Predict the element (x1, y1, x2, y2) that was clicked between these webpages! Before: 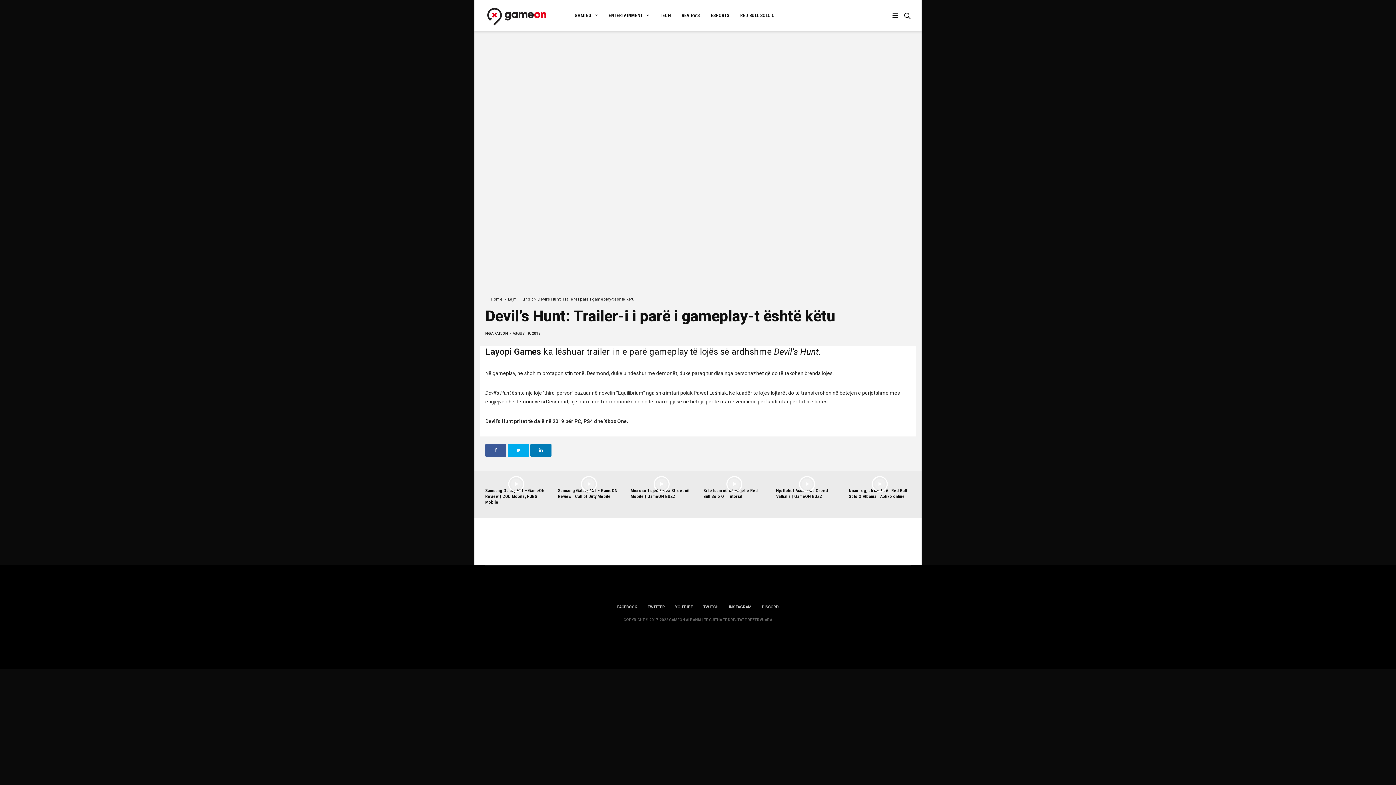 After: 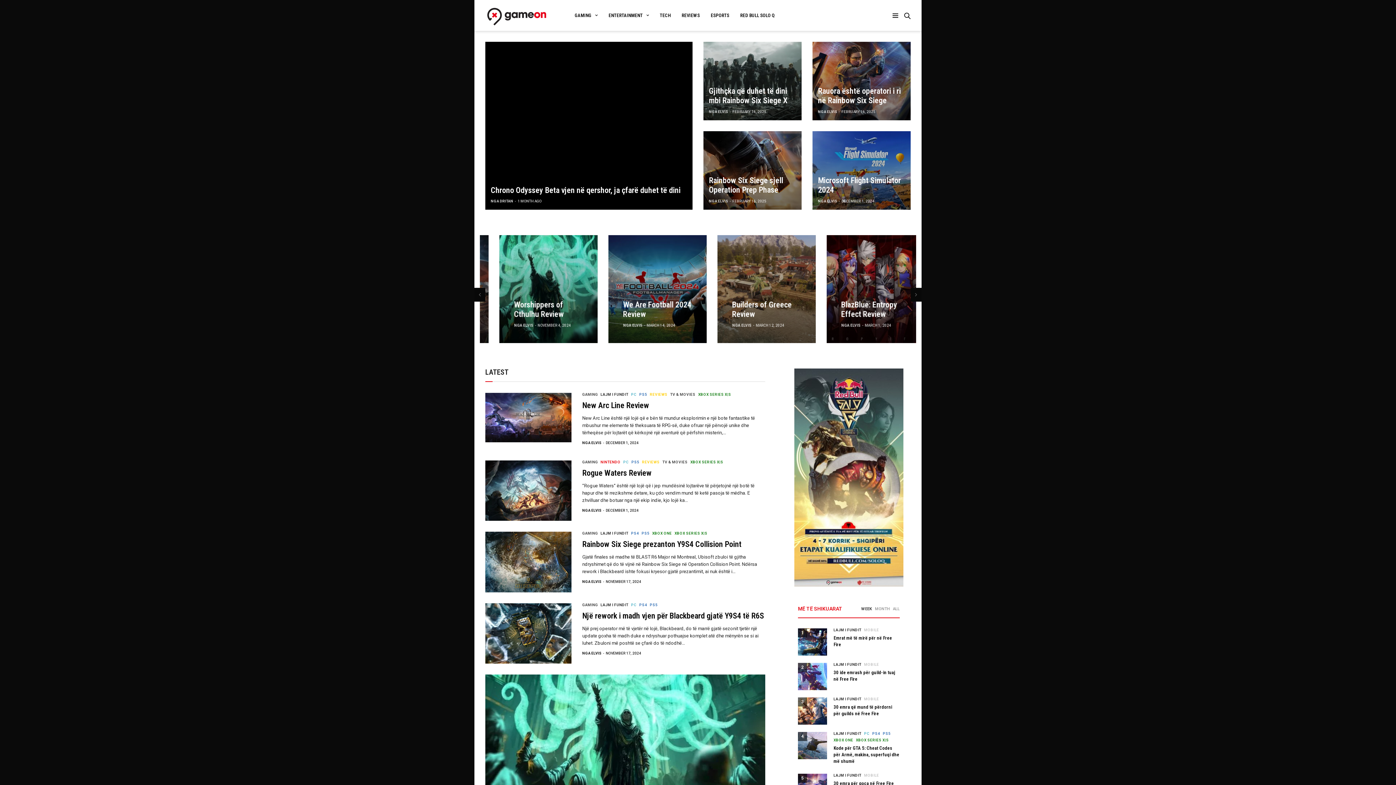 Action: bbox: (485, 0, 549, 30)